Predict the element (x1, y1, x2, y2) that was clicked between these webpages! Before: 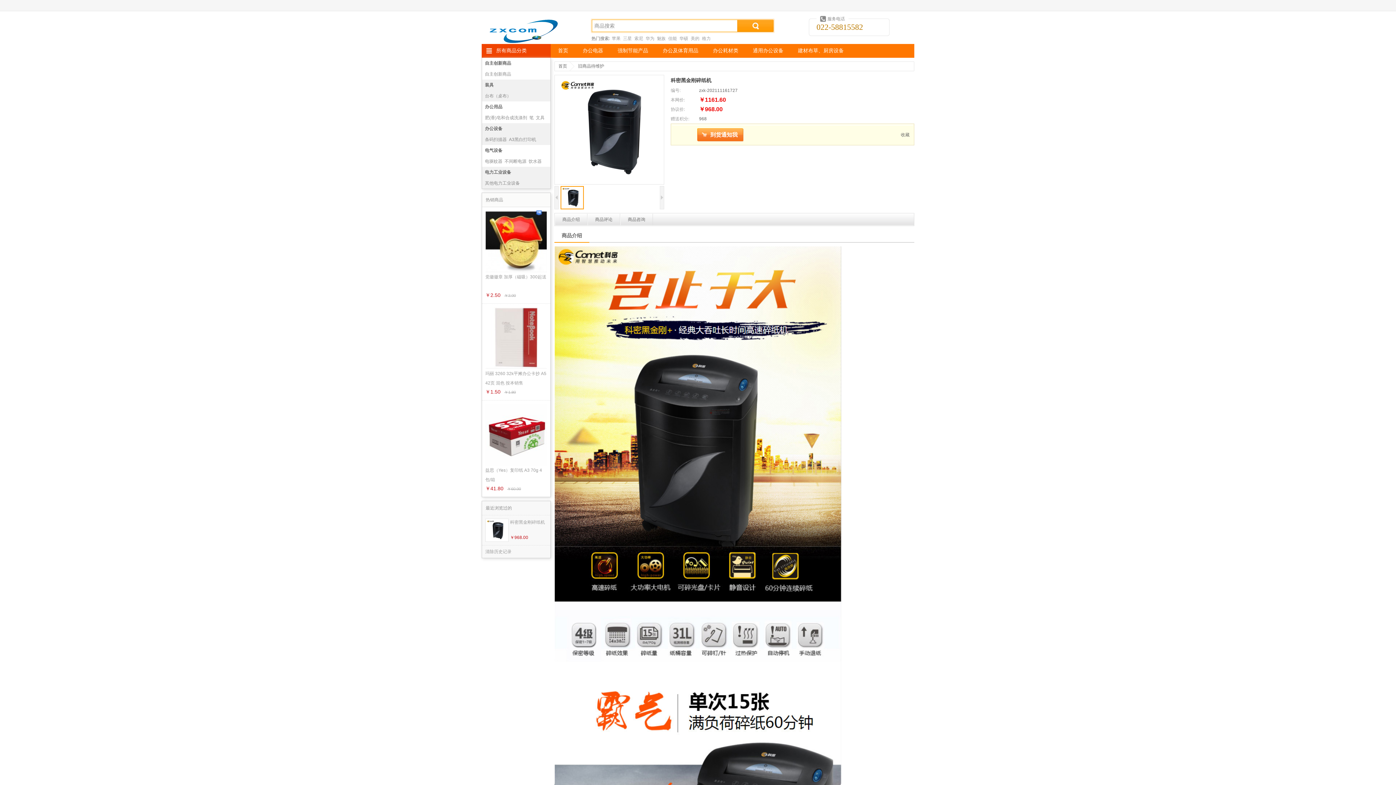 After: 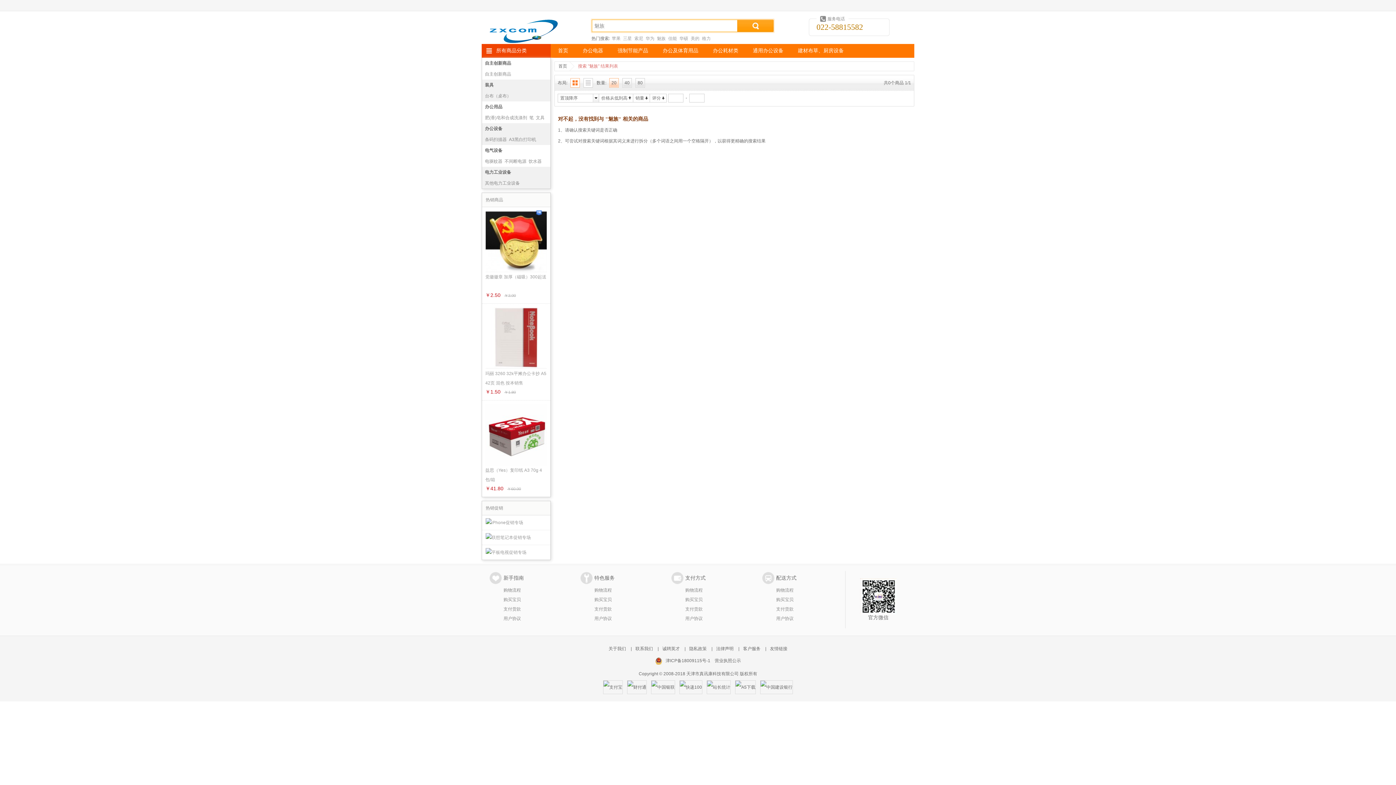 Action: label: 魅族 bbox: (657, 36, 665, 41)